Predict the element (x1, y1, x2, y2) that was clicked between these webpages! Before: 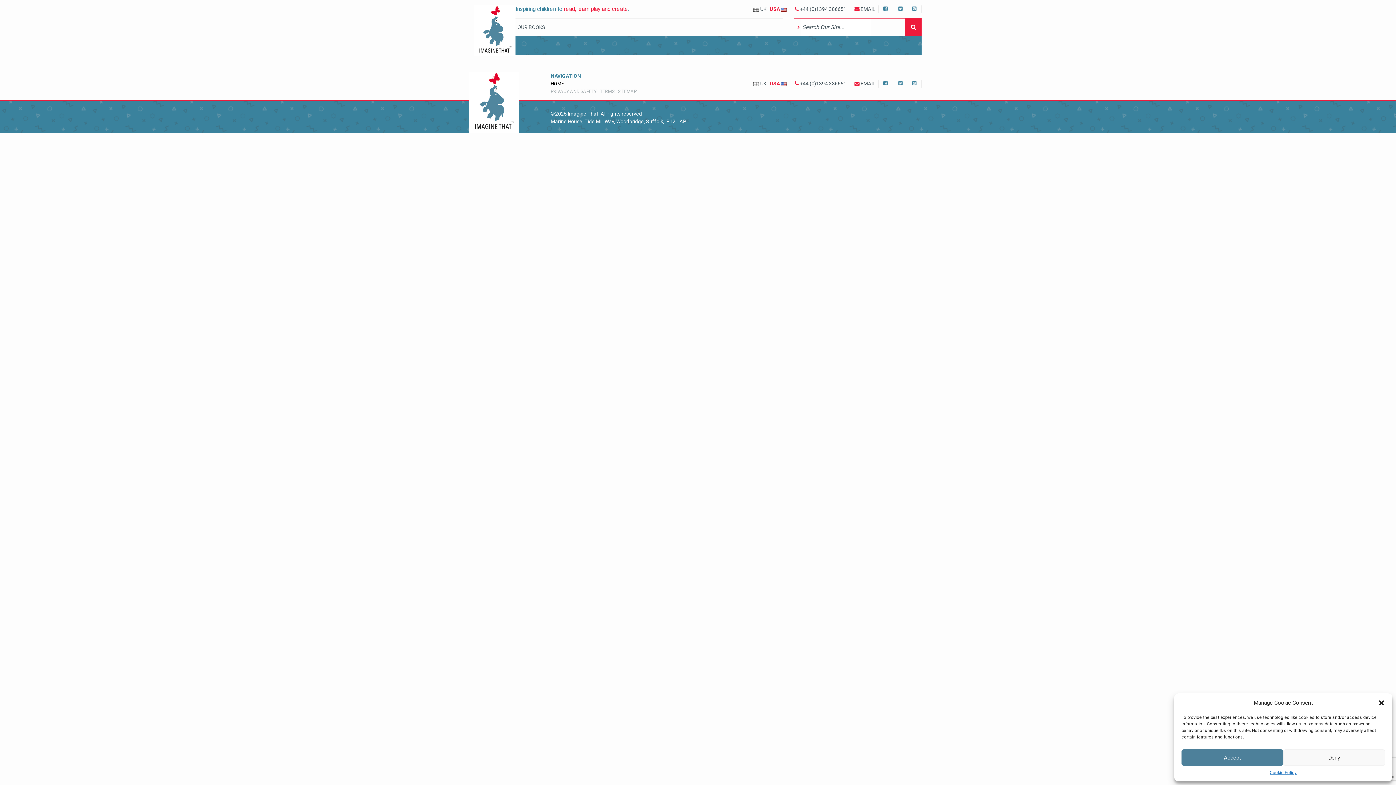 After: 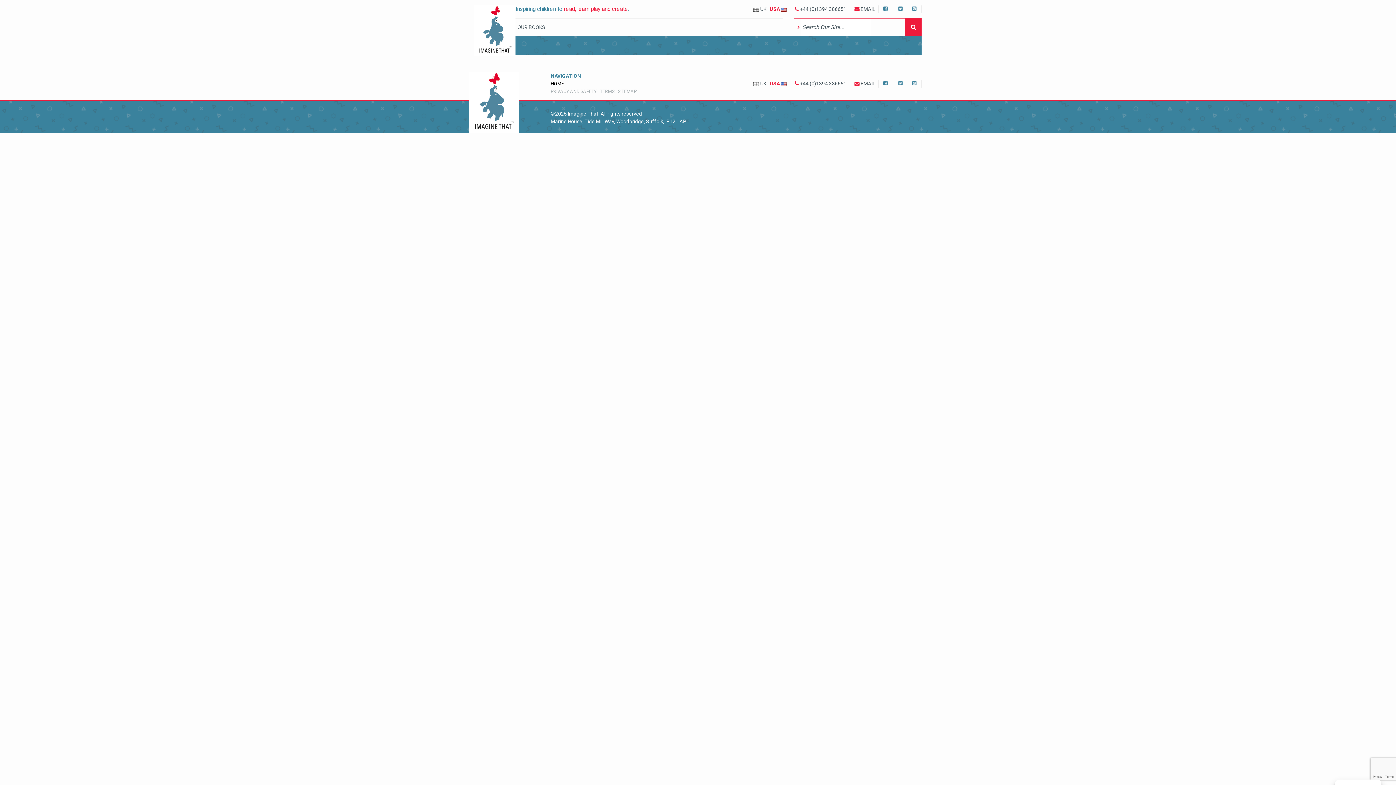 Action: bbox: (1378, 699, 1385, 706) label: close-dialog